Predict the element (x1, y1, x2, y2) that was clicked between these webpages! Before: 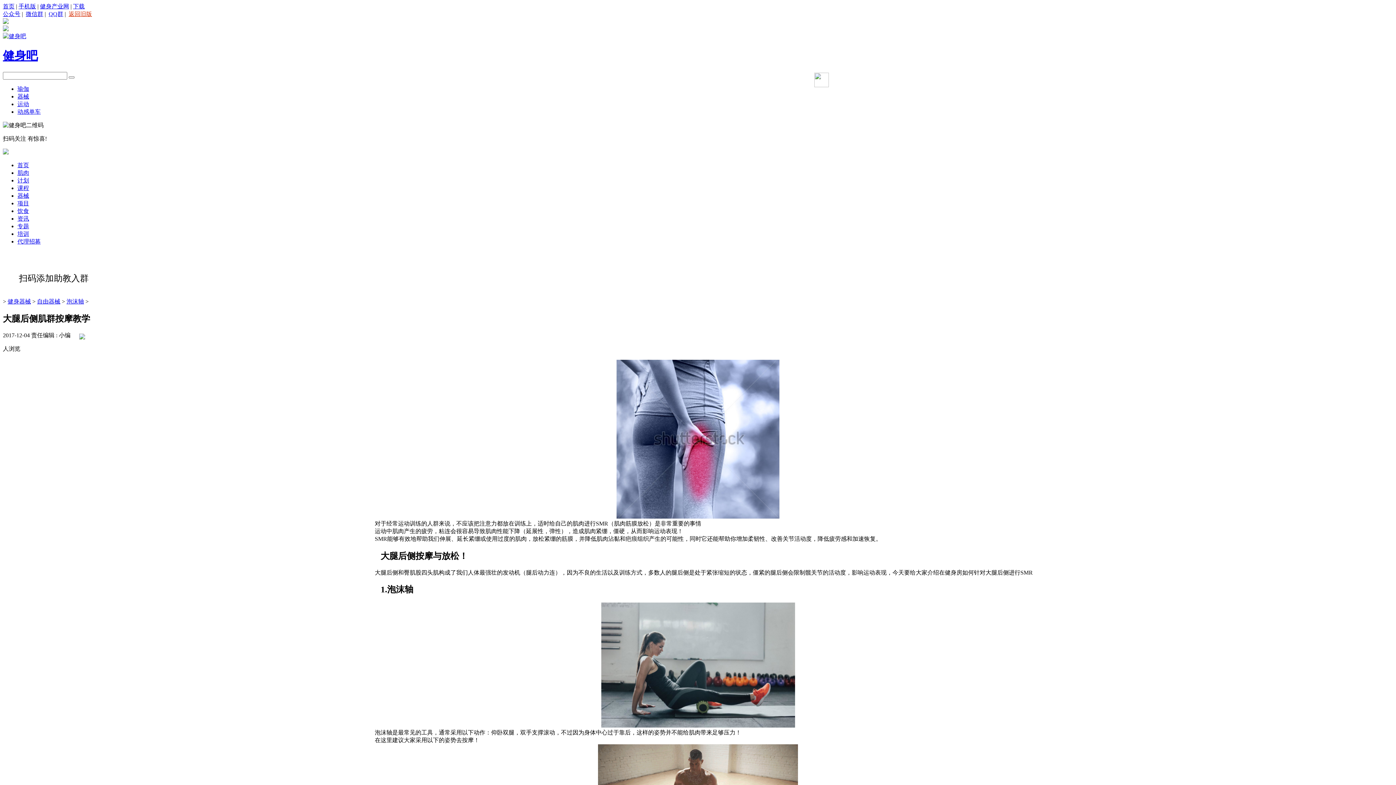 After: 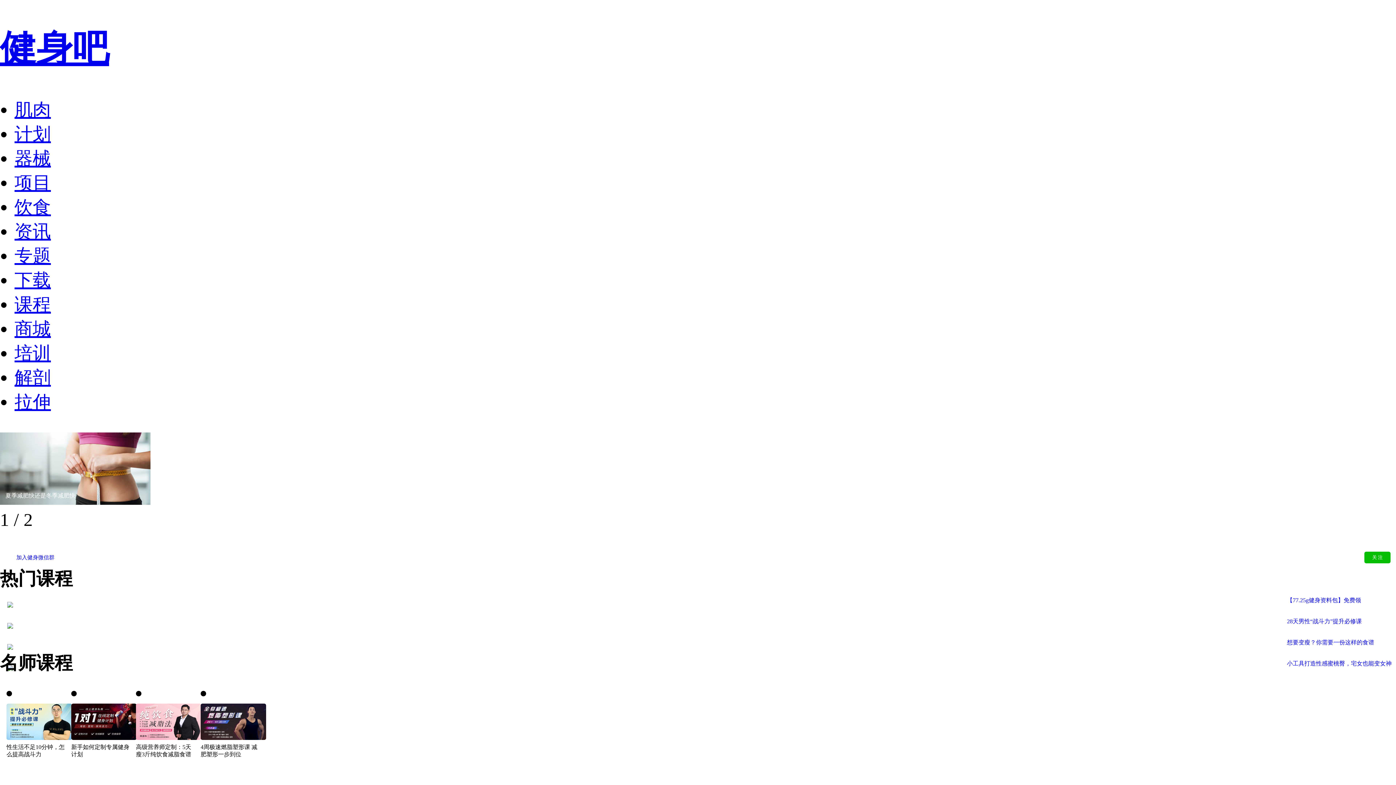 Action: bbox: (18, 3, 36, 9) label: 手机版